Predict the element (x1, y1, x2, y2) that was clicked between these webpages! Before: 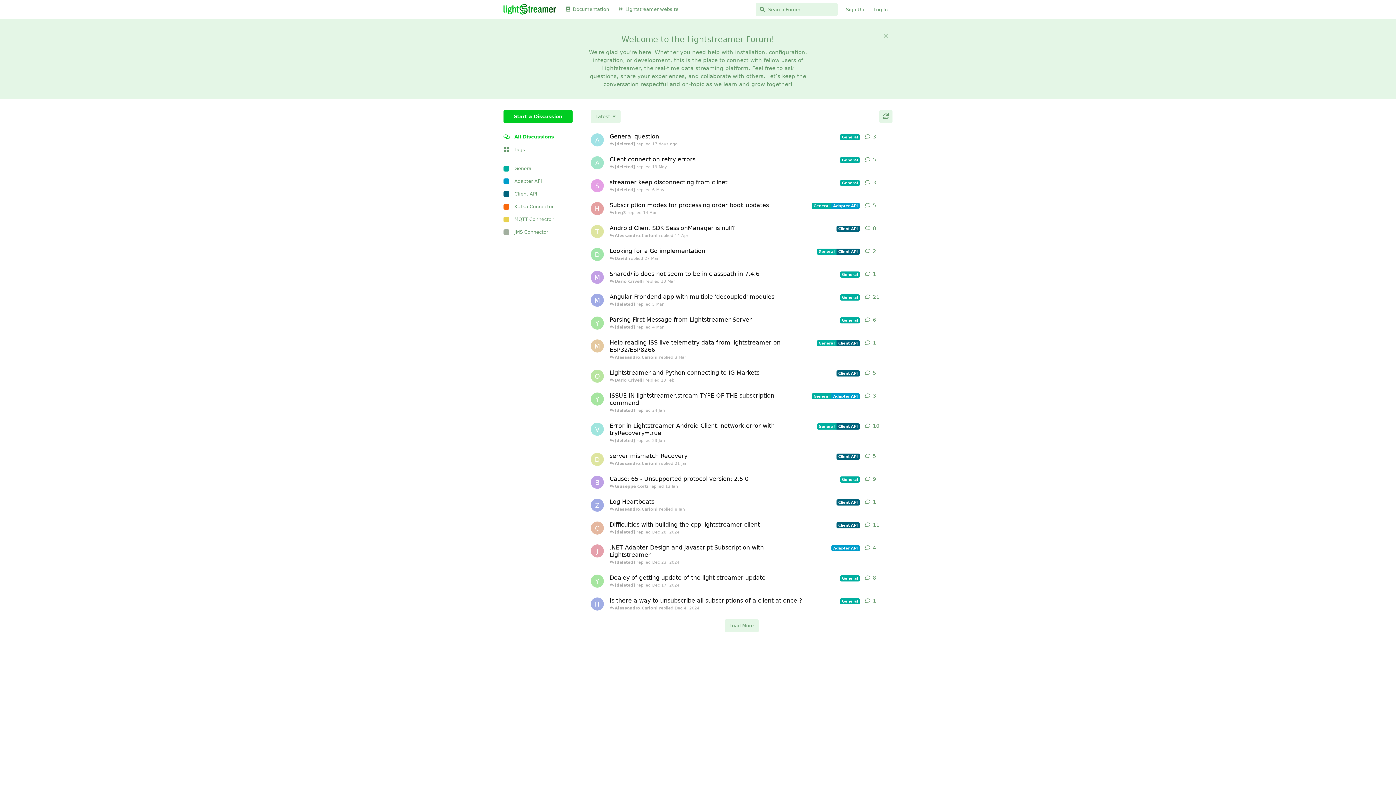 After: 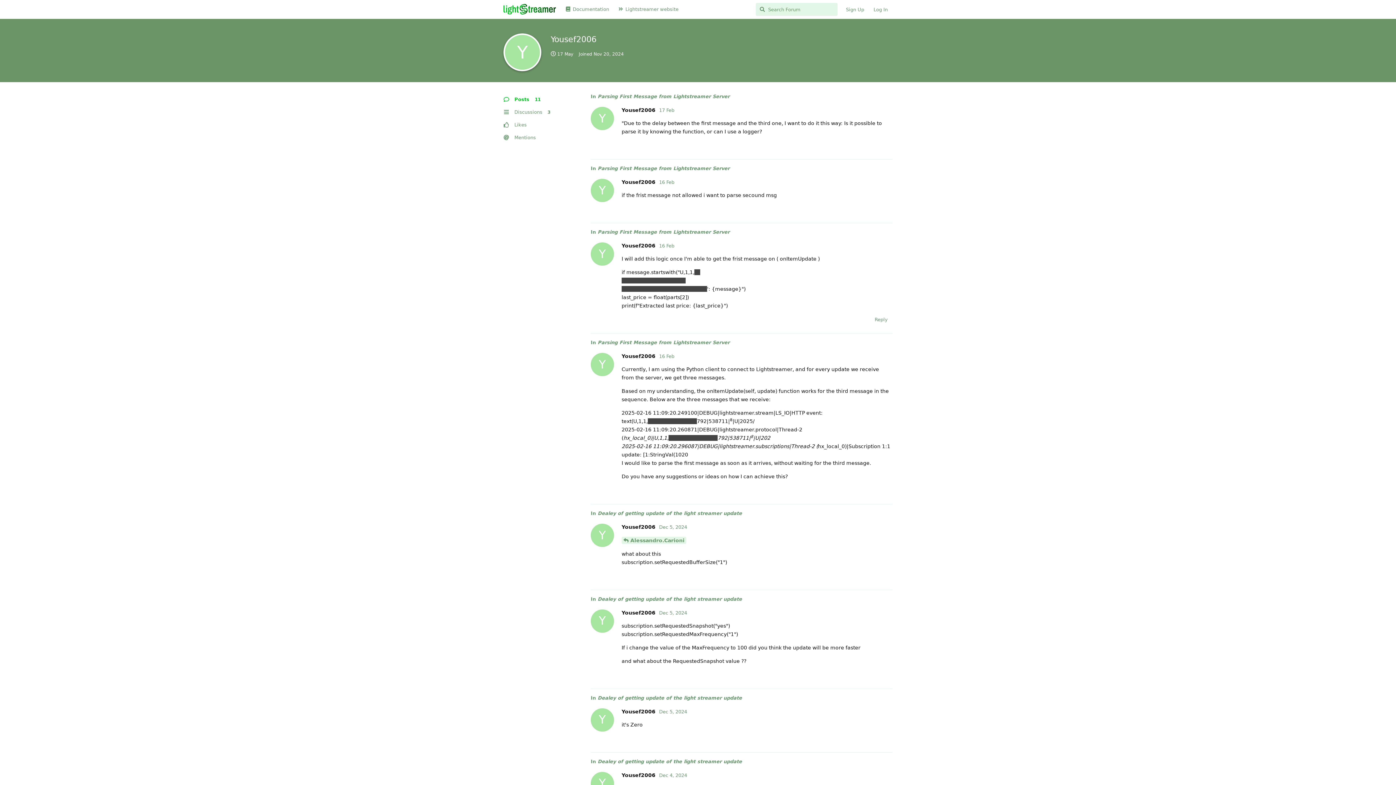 Action: bbox: (590, 316, 604, 329) label: Yousef2006 started 16 Feb